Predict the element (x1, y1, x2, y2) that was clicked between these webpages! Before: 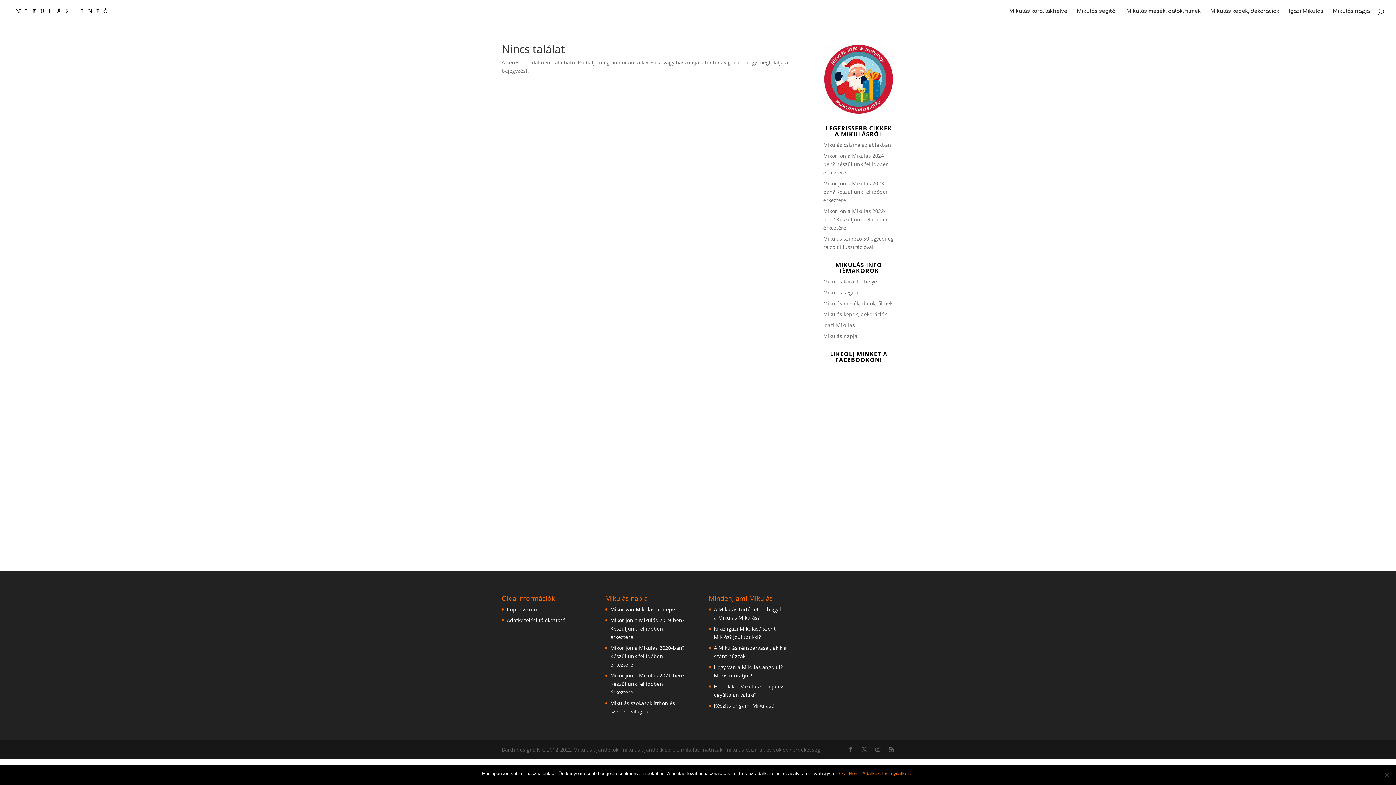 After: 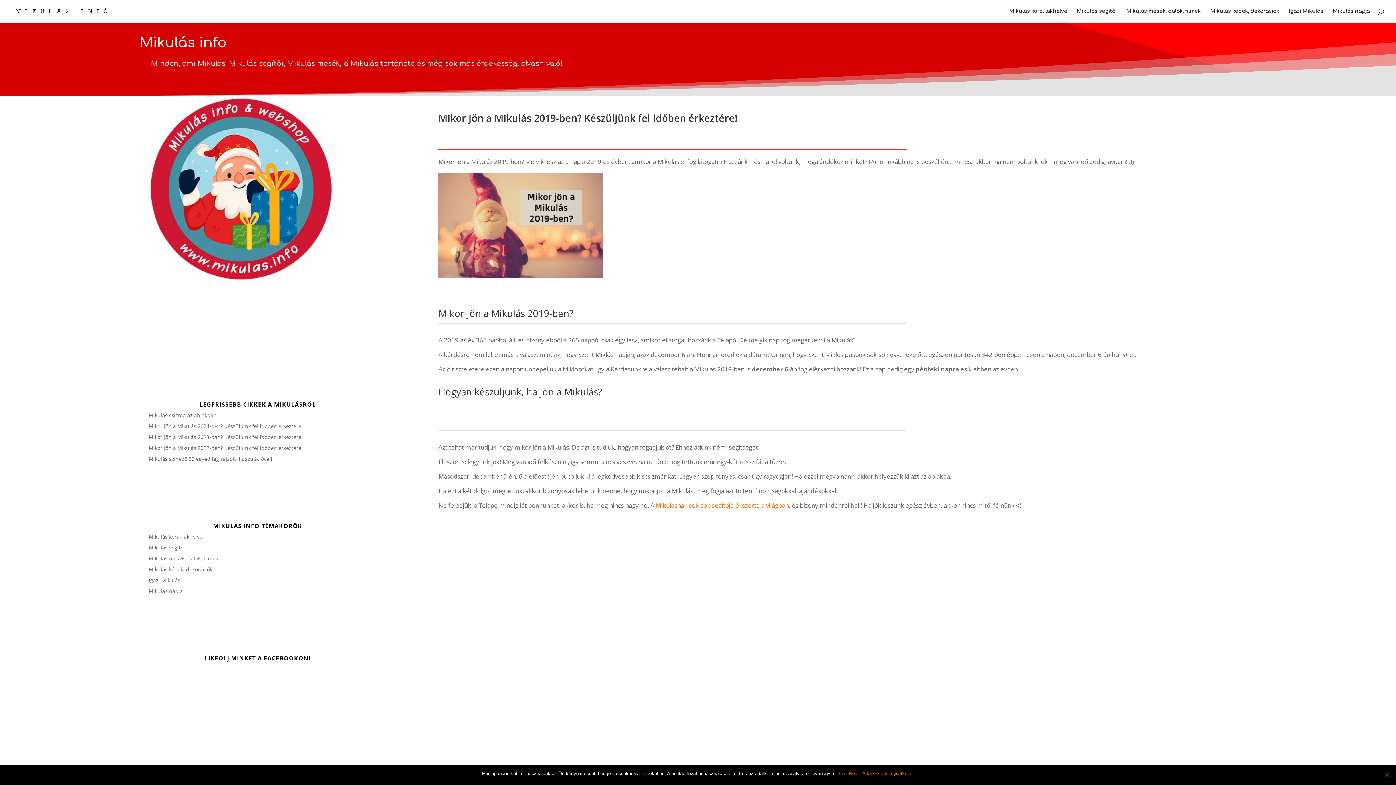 Action: label: Mikor jön a Mikulás 2019-ben? Készüljünk fel időben érkeztére! bbox: (610, 617, 684, 640)